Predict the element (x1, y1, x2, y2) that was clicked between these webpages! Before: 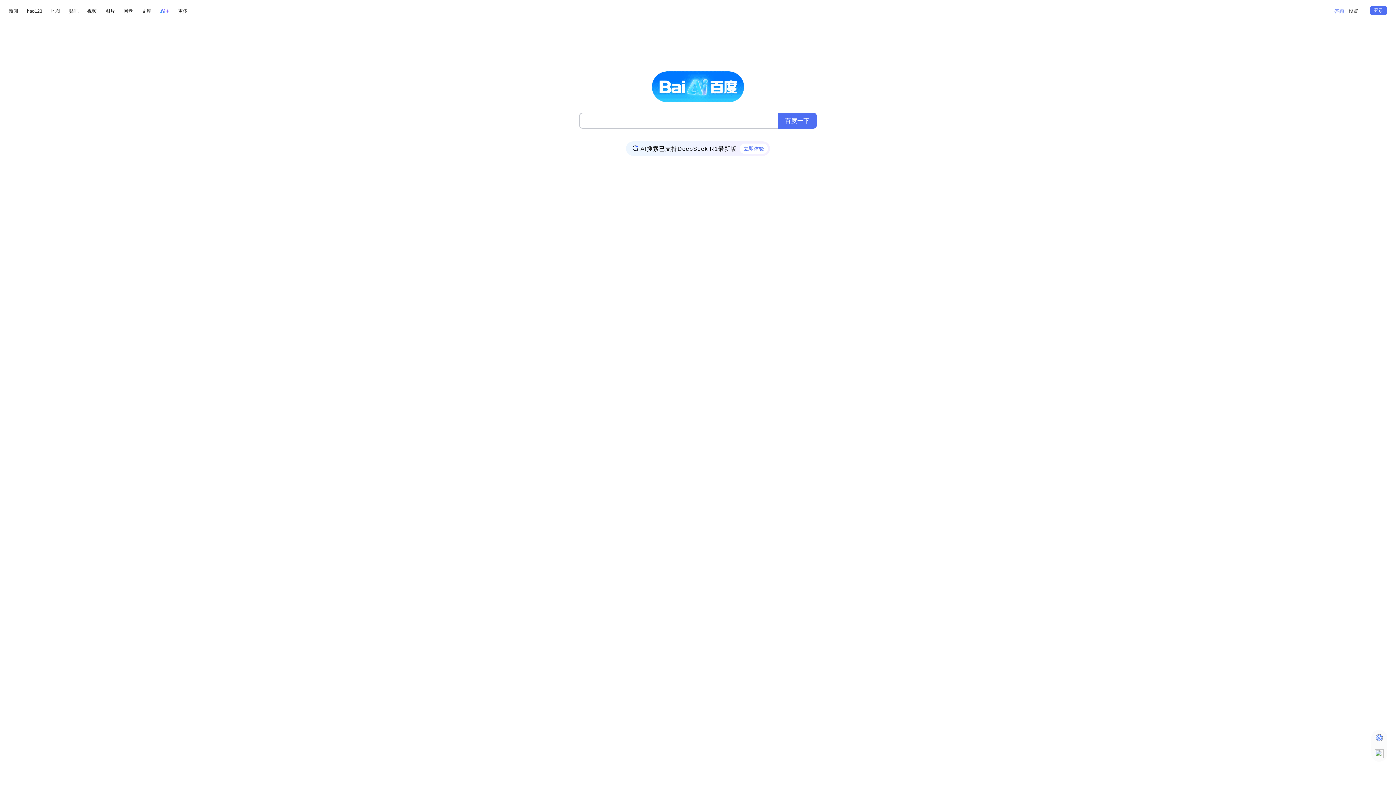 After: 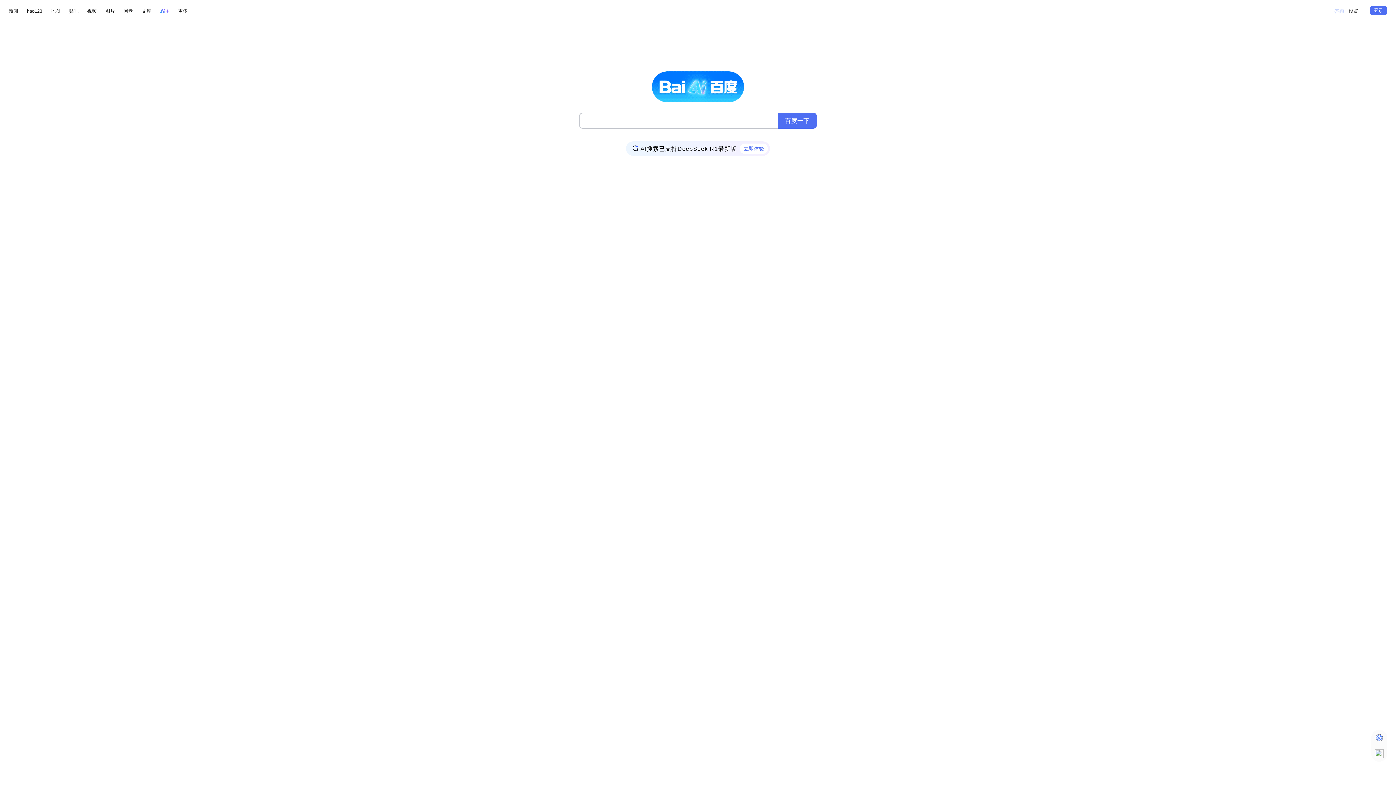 Action: bbox: (1334, 5, 1344, 16)